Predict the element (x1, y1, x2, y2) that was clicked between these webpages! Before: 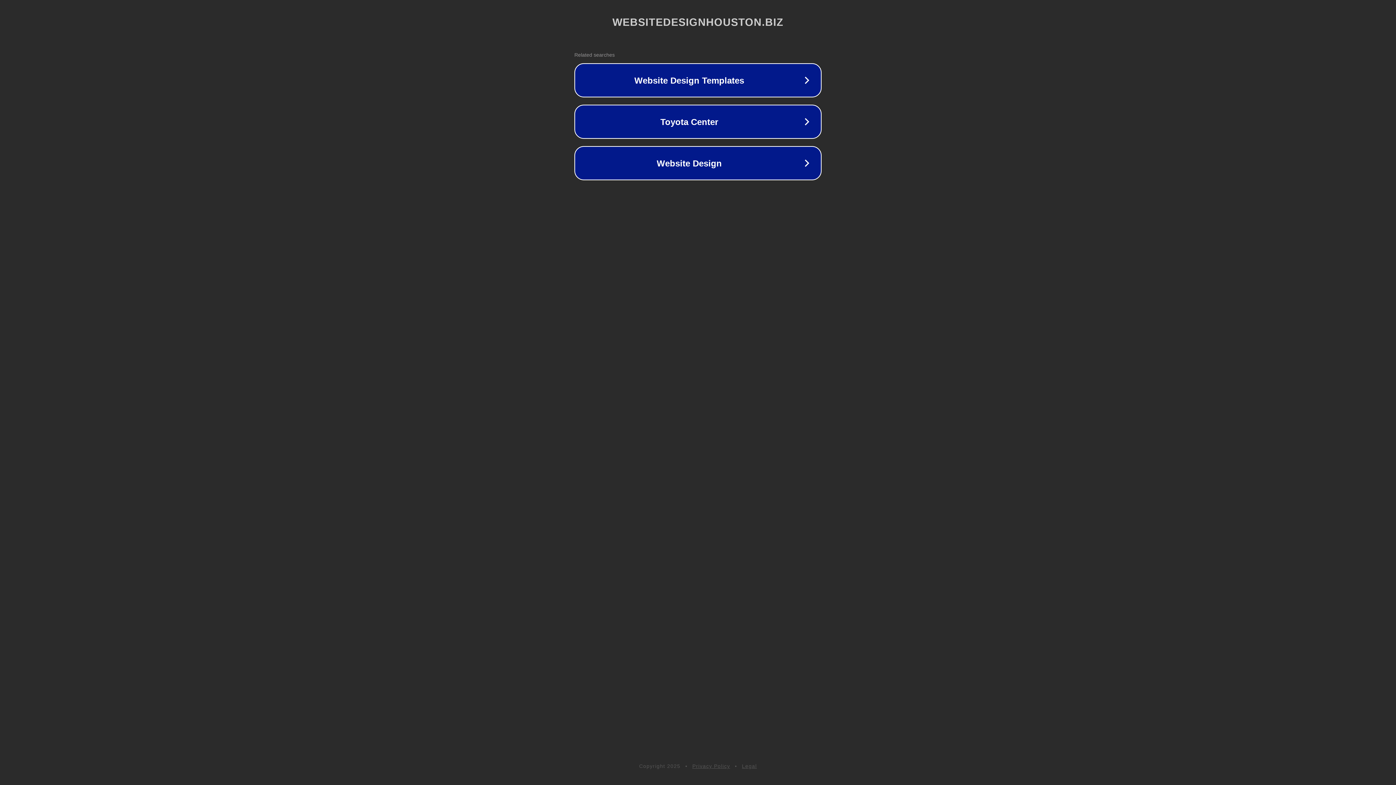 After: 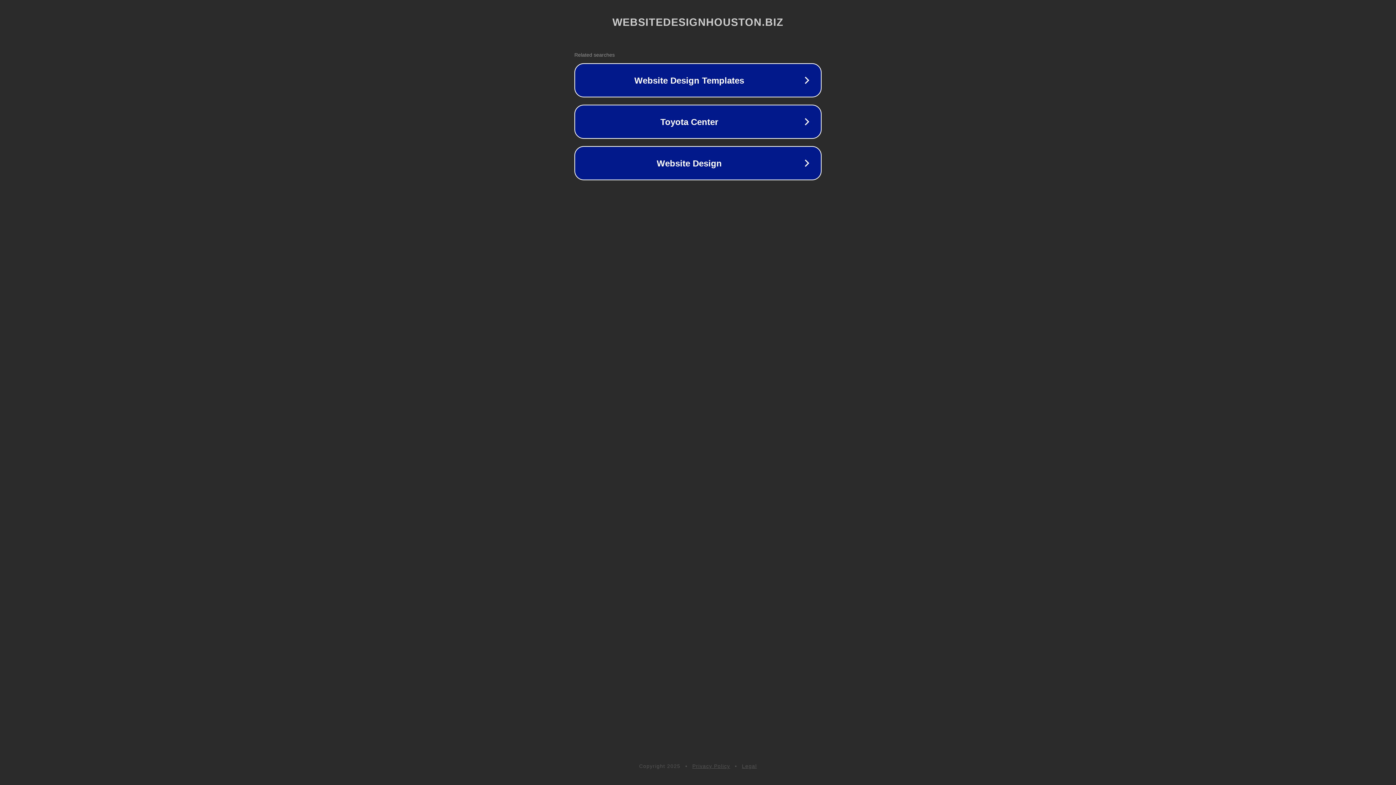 Action: bbox: (692, 763, 730, 769) label: Privacy Policy